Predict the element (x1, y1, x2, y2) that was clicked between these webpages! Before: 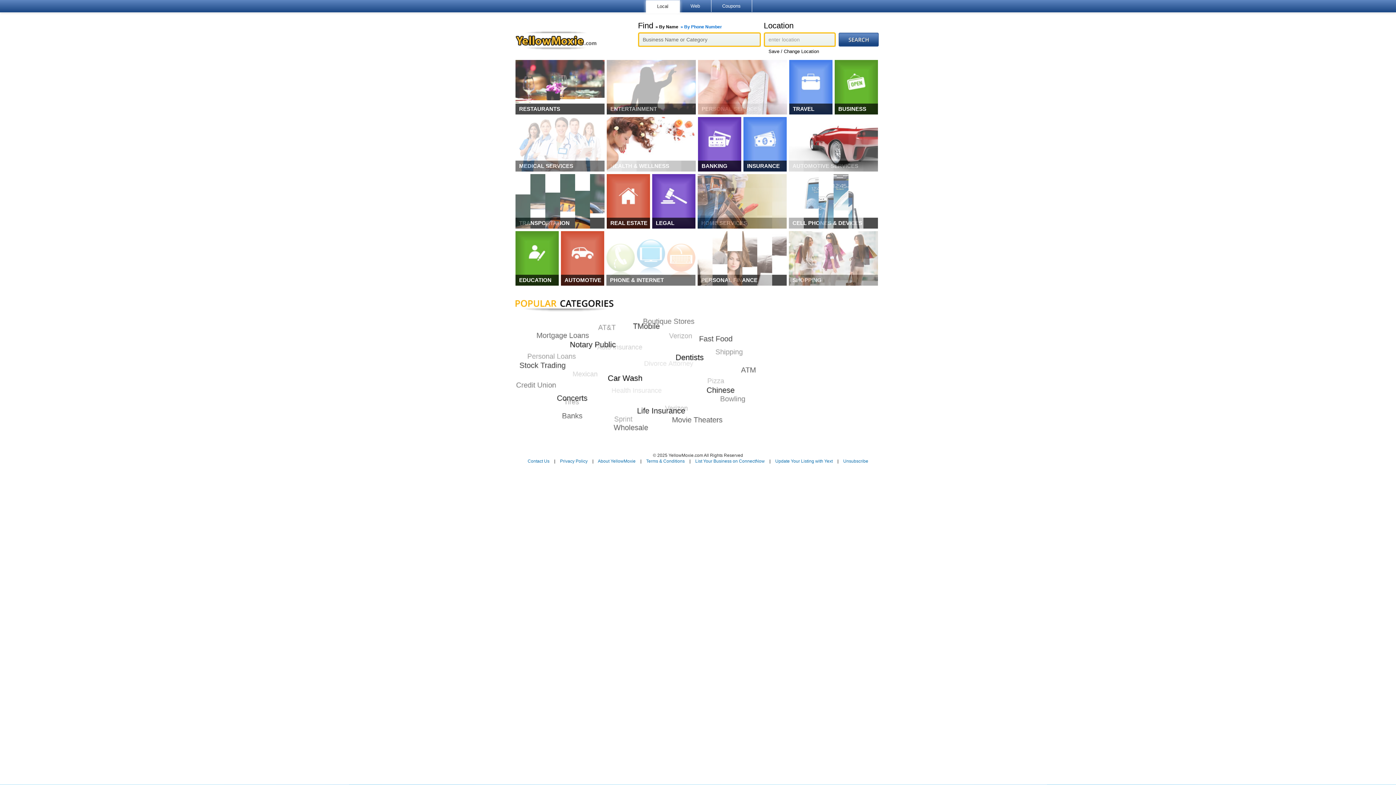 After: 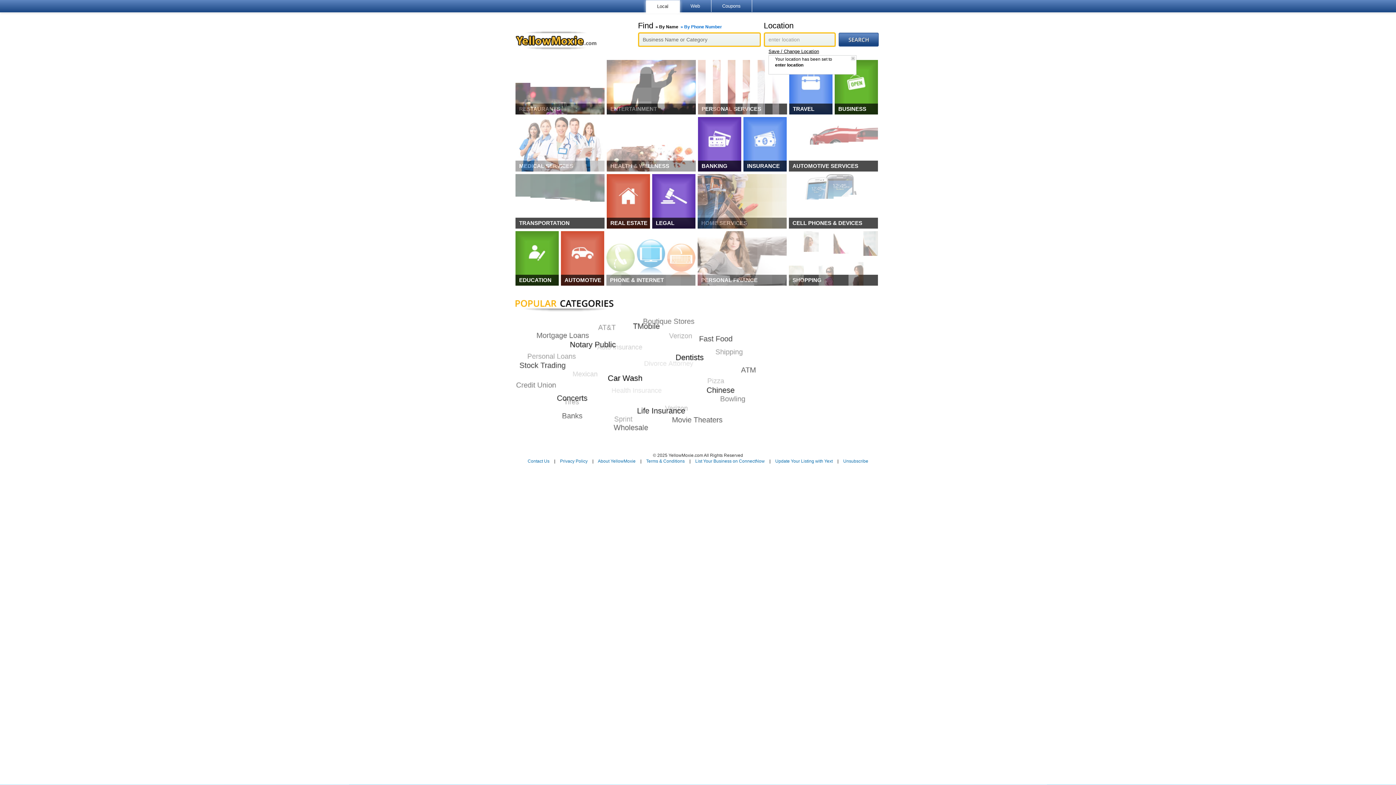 Action: bbox: (768, 48, 819, 54) label: Save / Change Location